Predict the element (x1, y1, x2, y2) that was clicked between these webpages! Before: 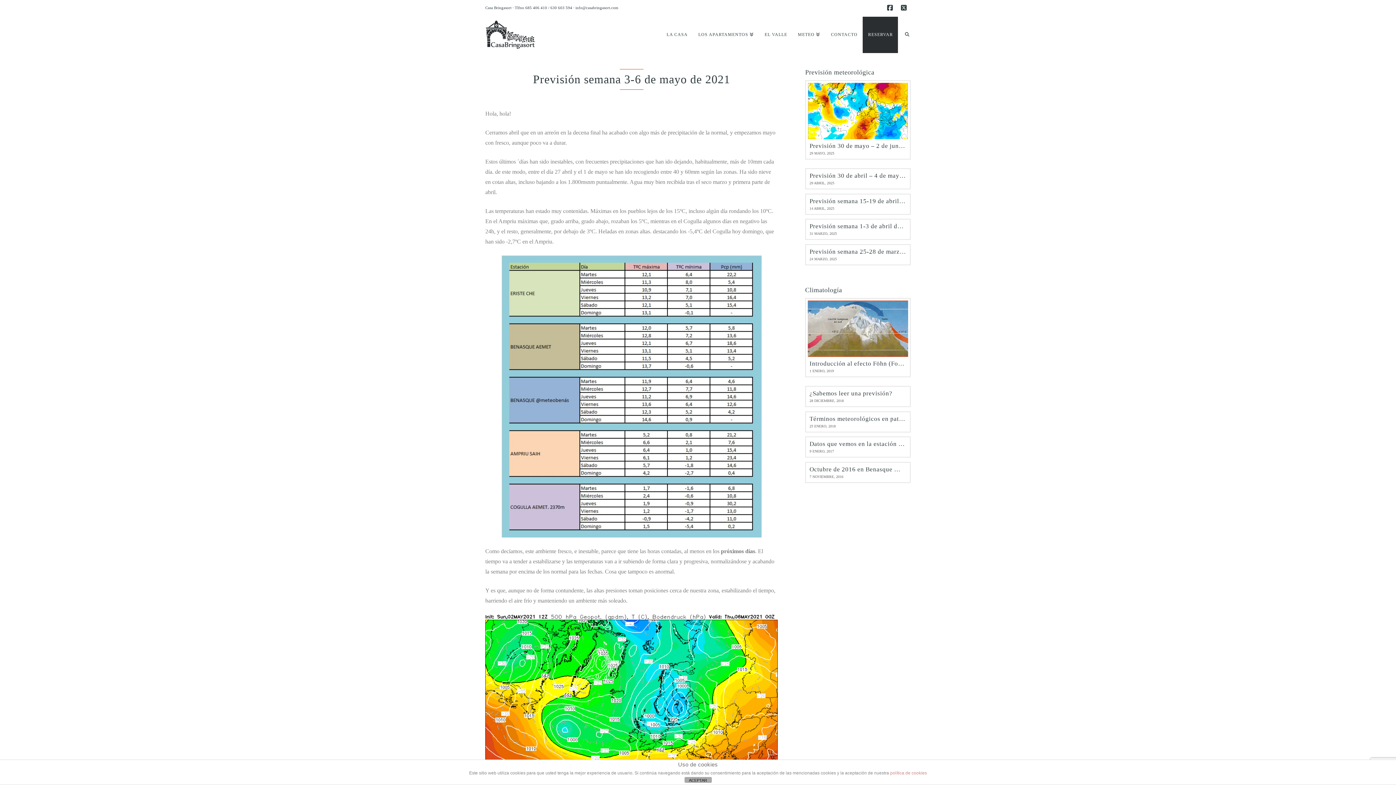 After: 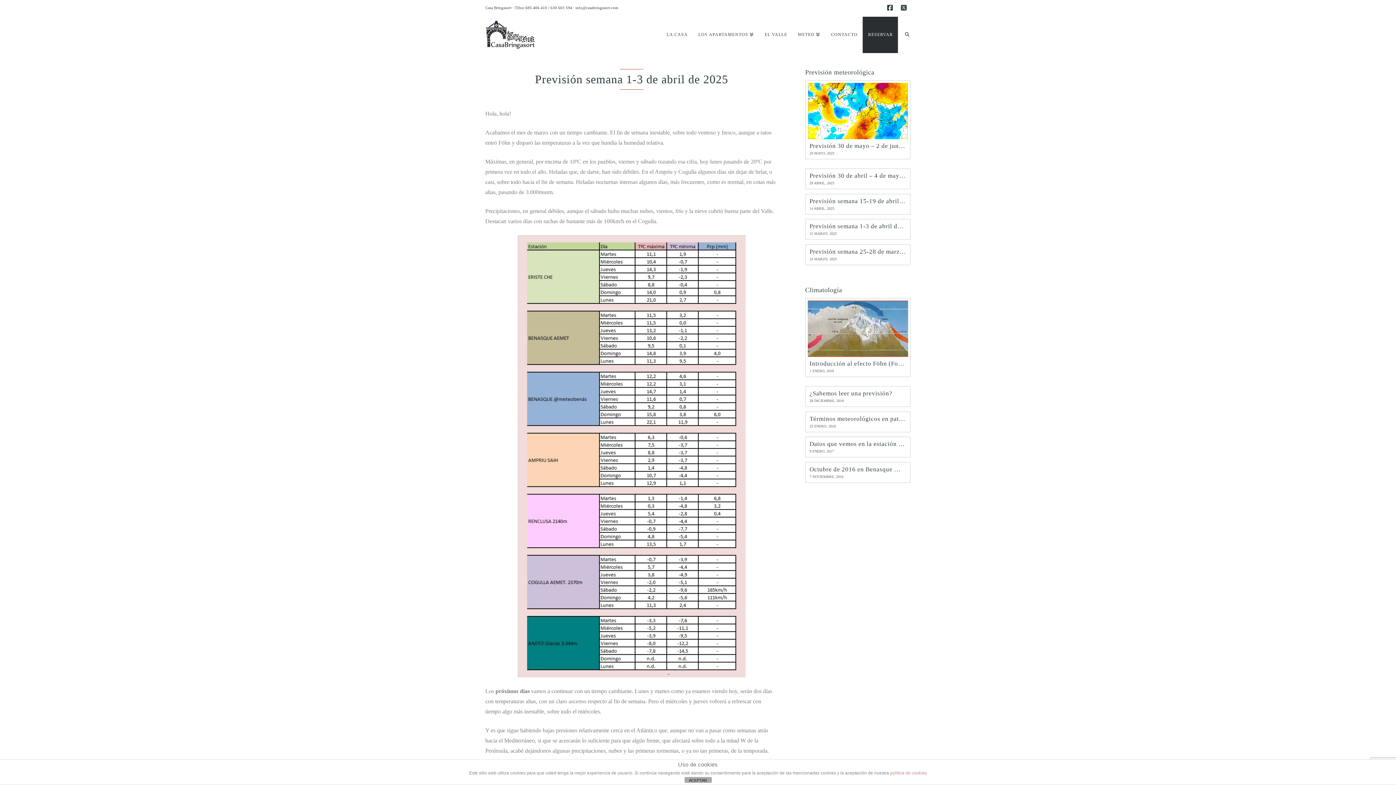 Action: bbox: (805, 218, 910, 240) label: Previsión semana 1-3 de abril de 2025
31 MARZO, 2025